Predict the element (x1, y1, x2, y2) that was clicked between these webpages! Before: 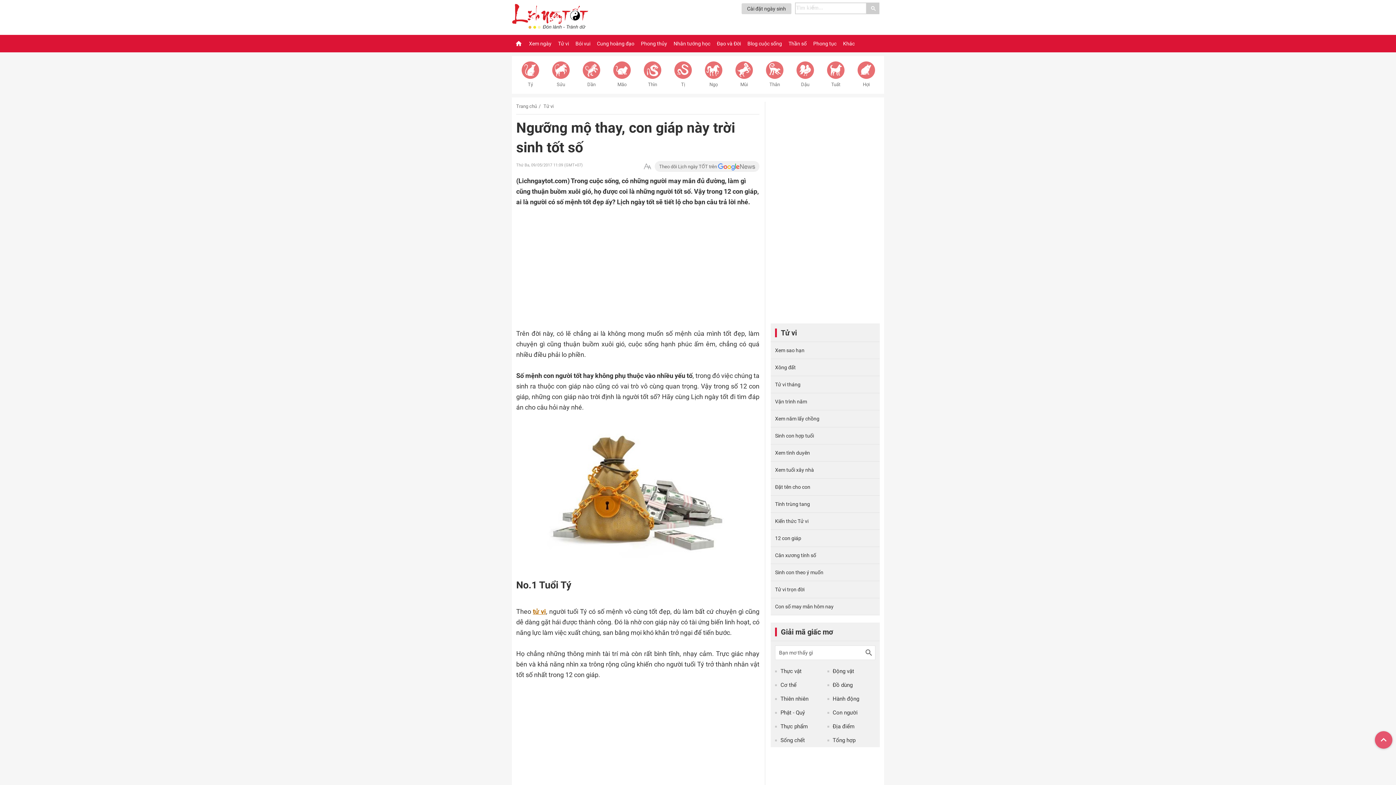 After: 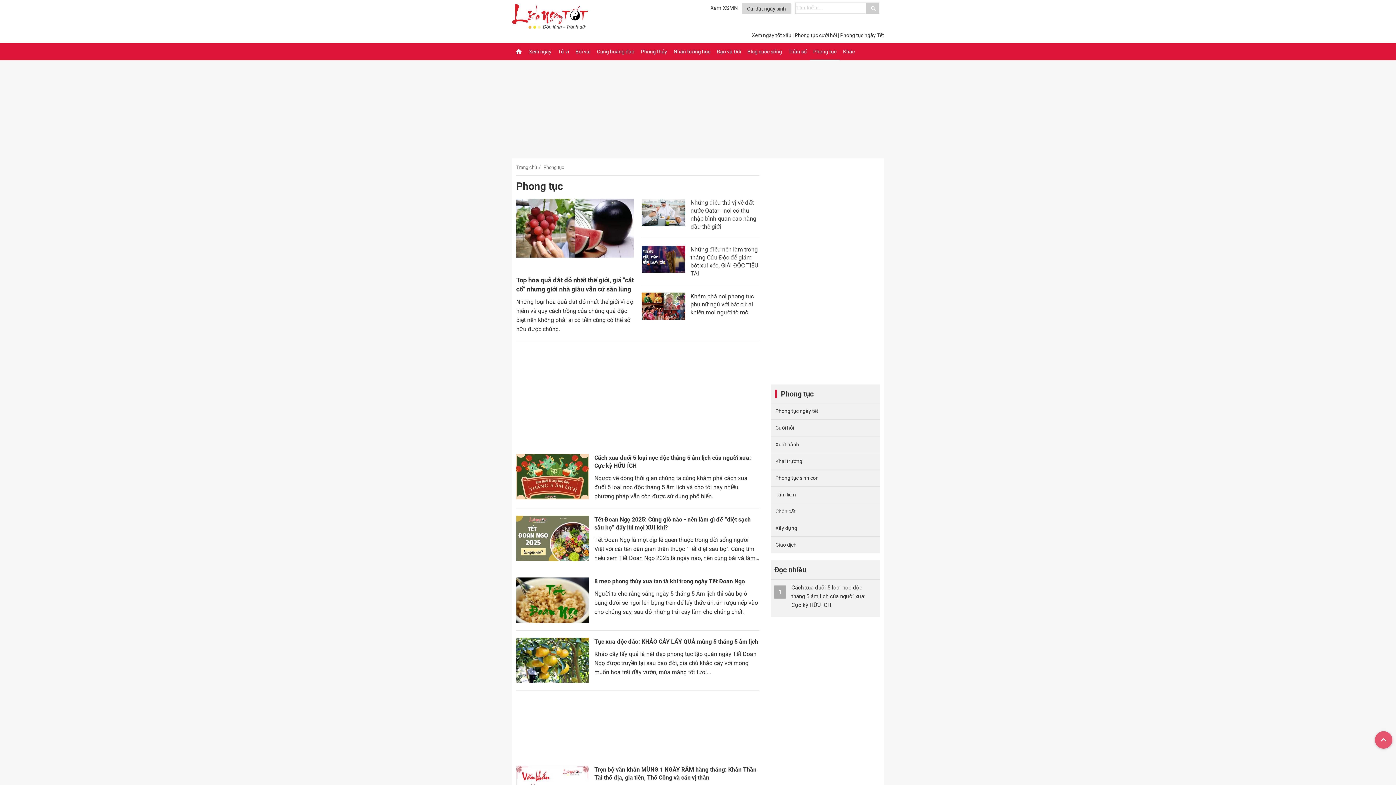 Action: bbox: (810, 34, 840, 52) label: Phong tục